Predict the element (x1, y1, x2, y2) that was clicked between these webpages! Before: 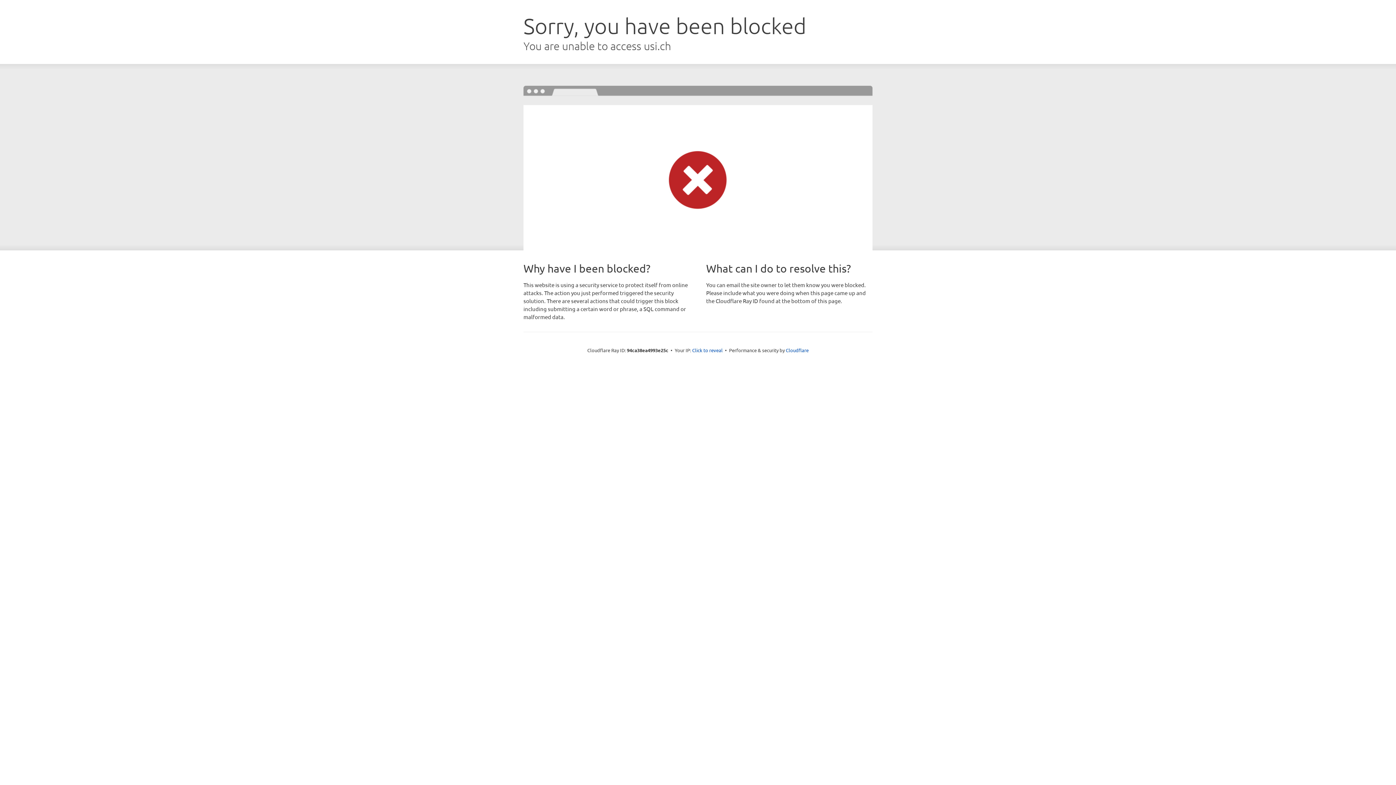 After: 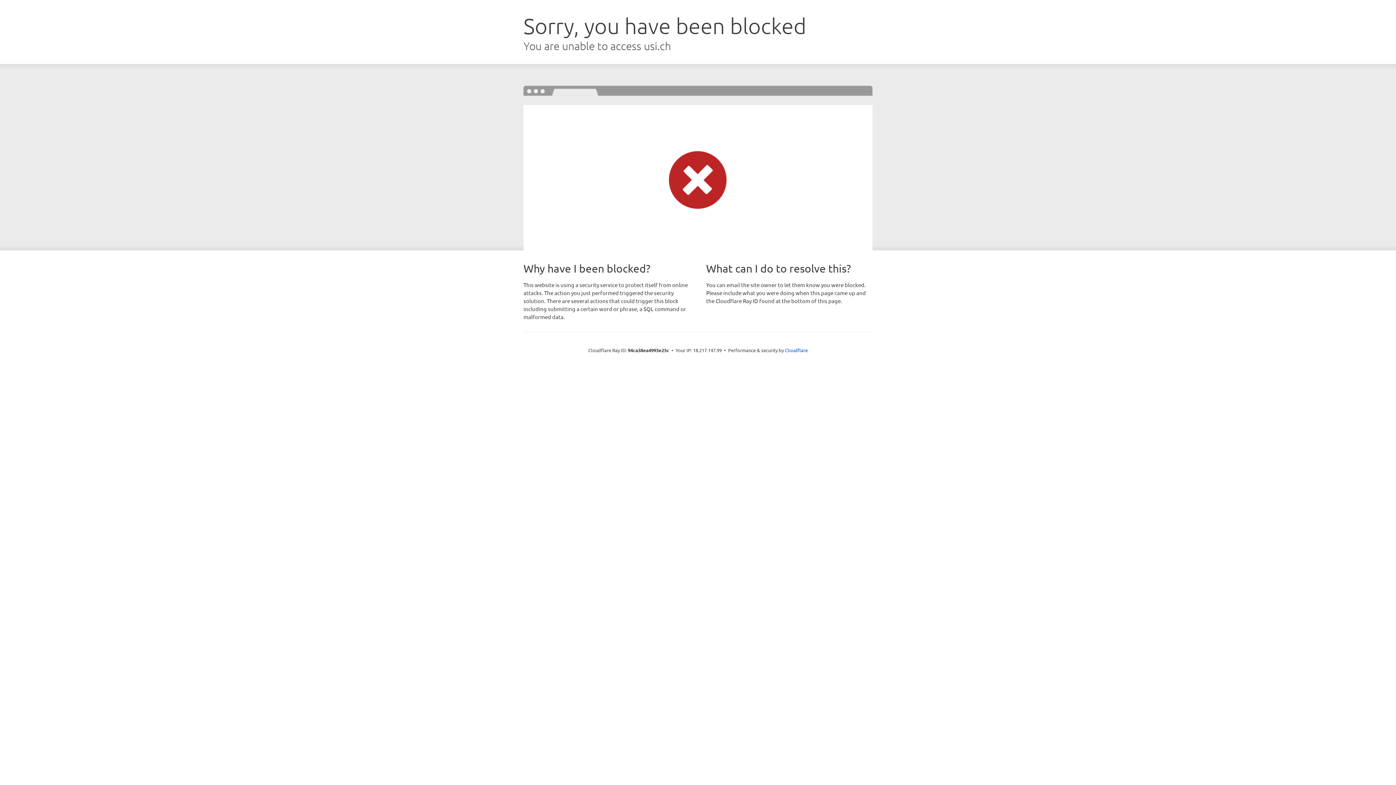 Action: label: Click to reveal bbox: (692, 346, 722, 353)